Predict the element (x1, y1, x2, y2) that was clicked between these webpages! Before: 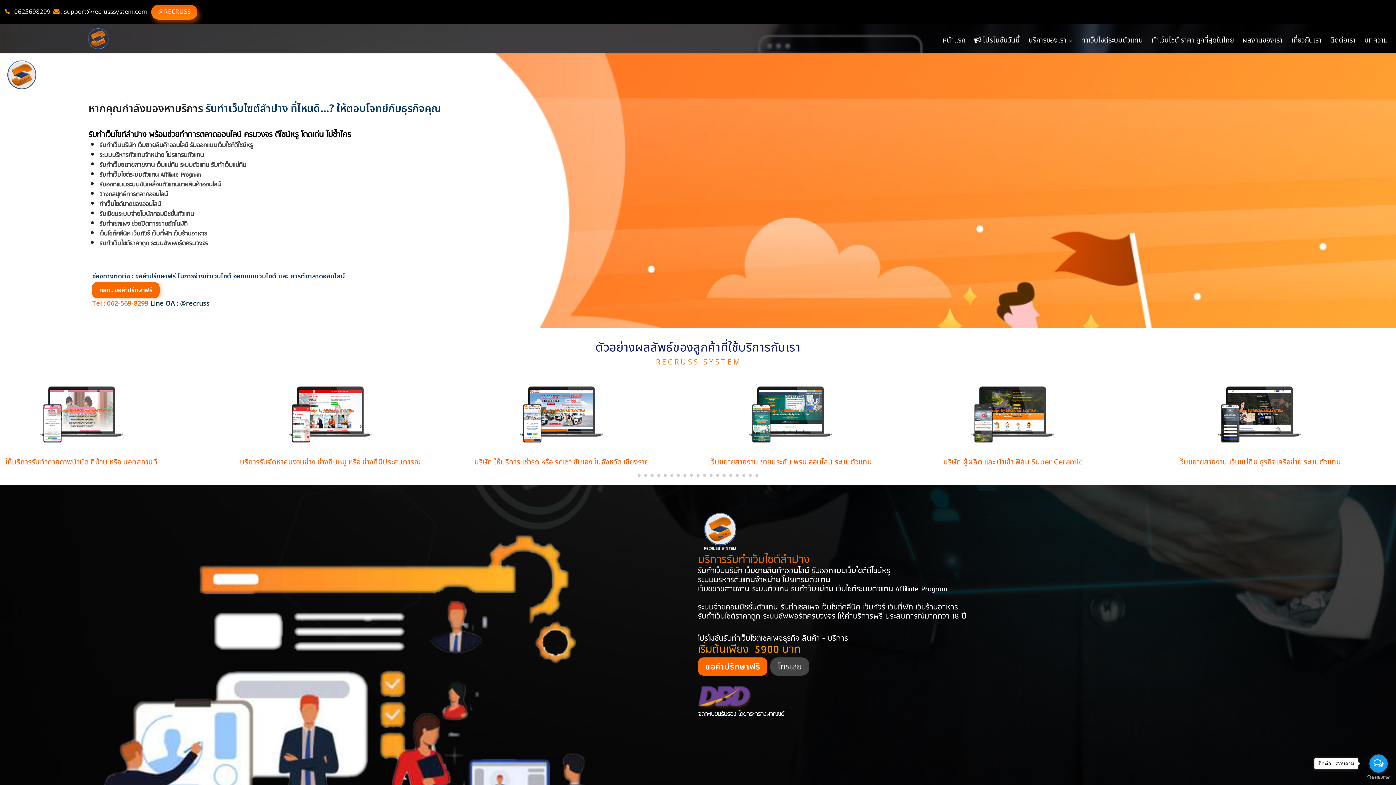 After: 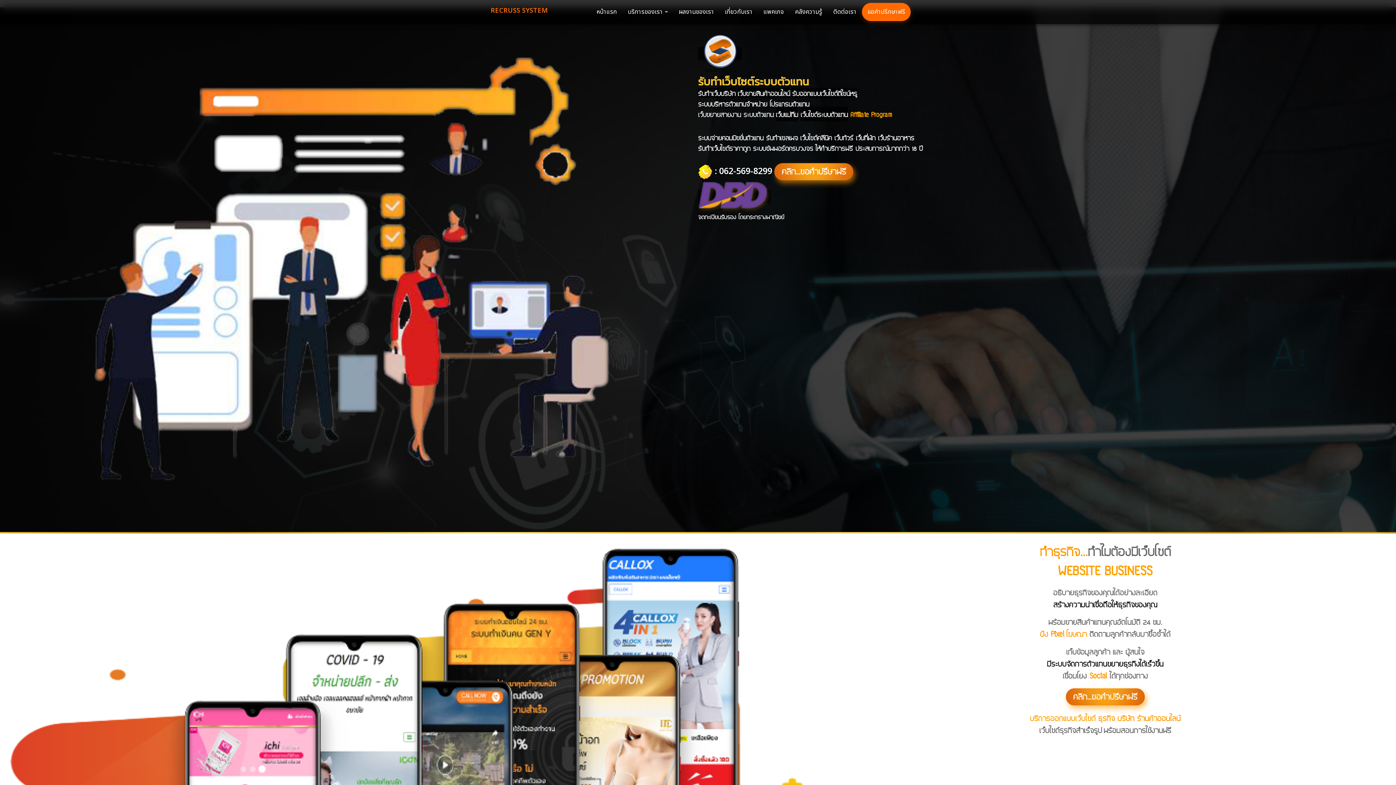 Action: label: เว็บไซต์ระบบตัวแทน bbox: (836, 582, 893, 595)